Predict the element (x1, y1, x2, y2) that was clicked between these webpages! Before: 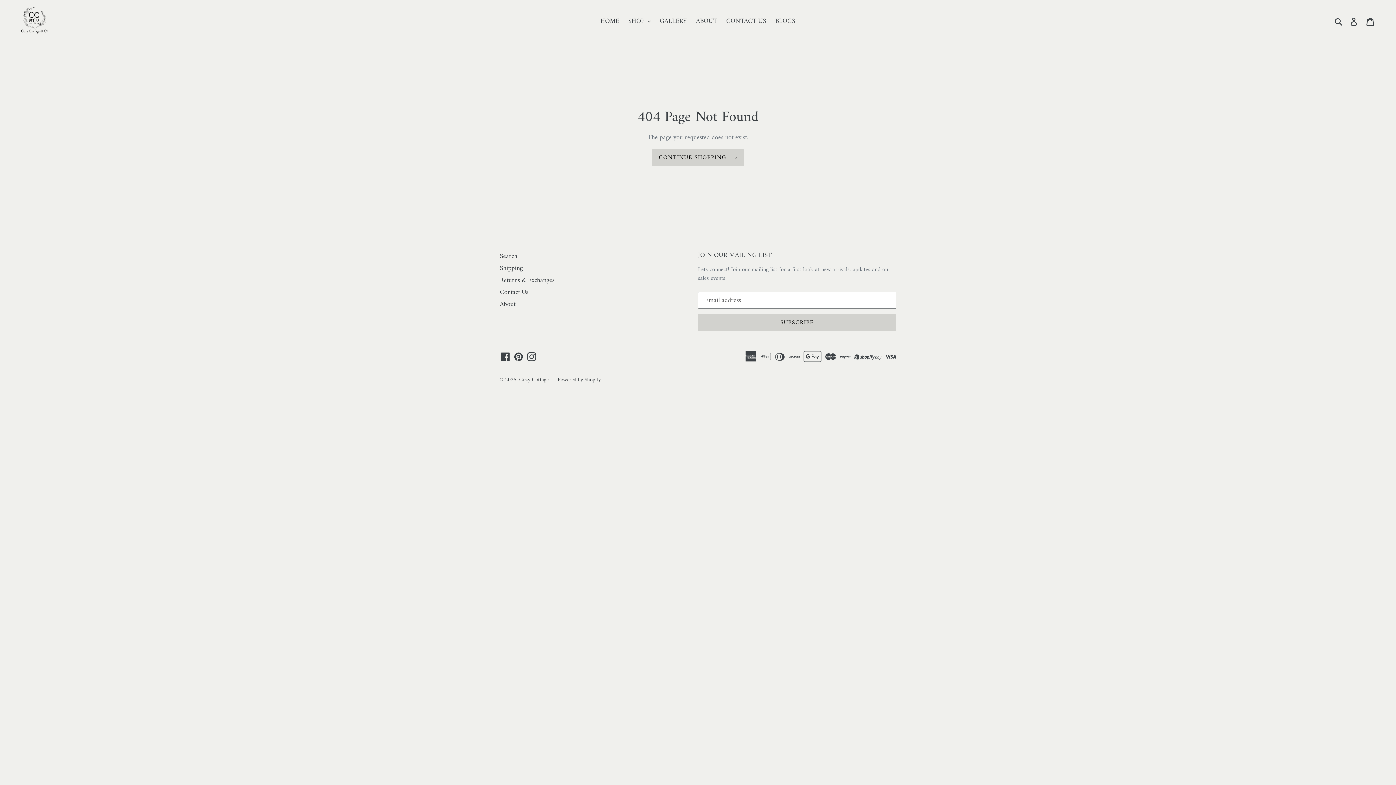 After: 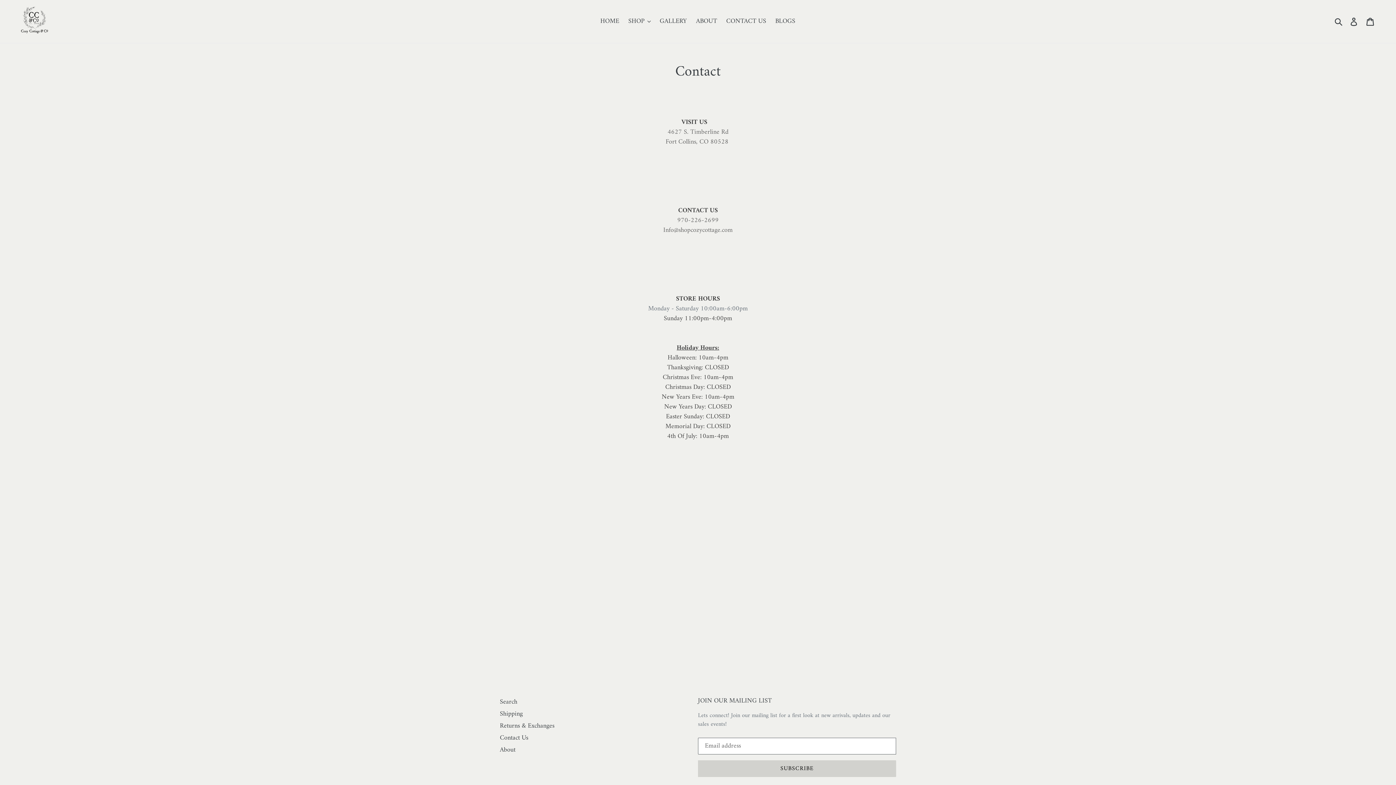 Action: label: Contact Us bbox: (500, 286, 528, 298)